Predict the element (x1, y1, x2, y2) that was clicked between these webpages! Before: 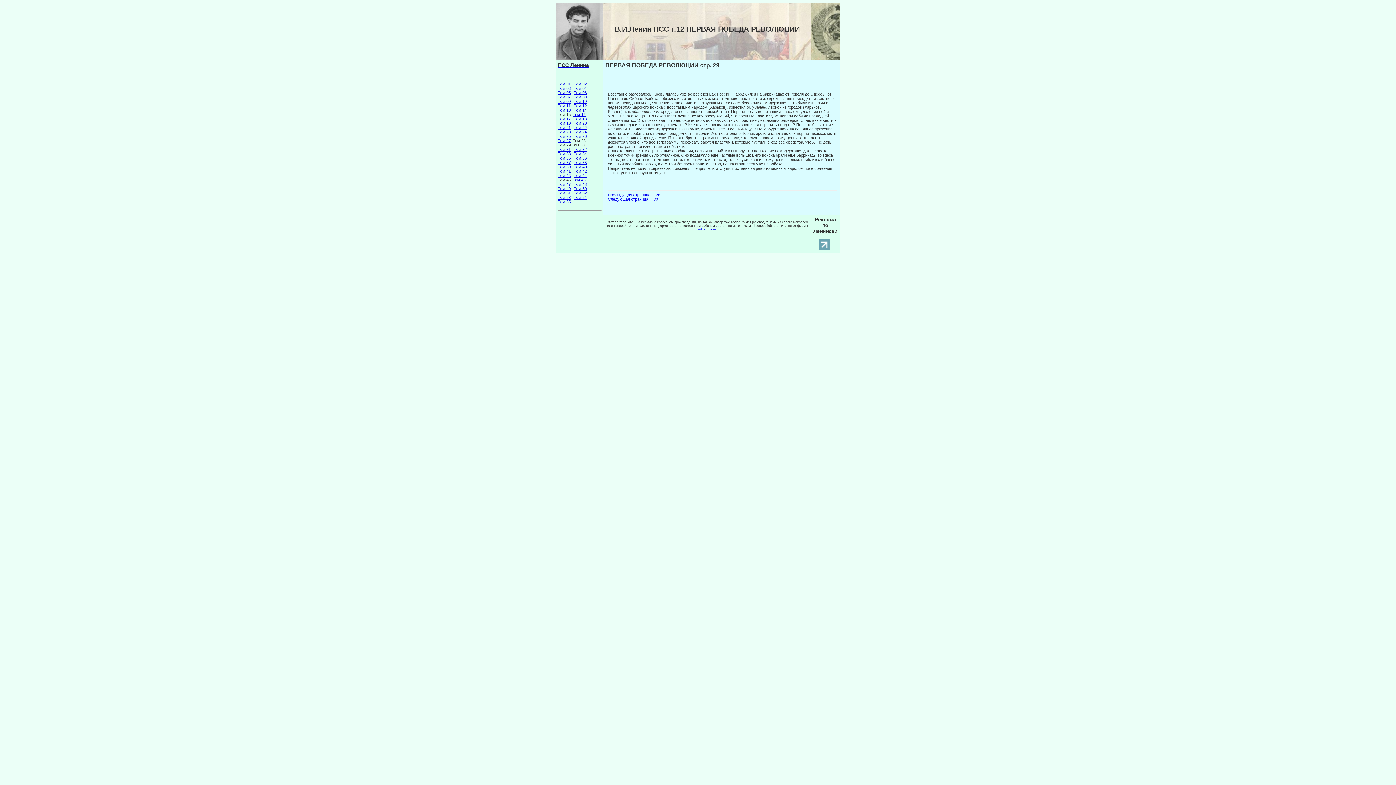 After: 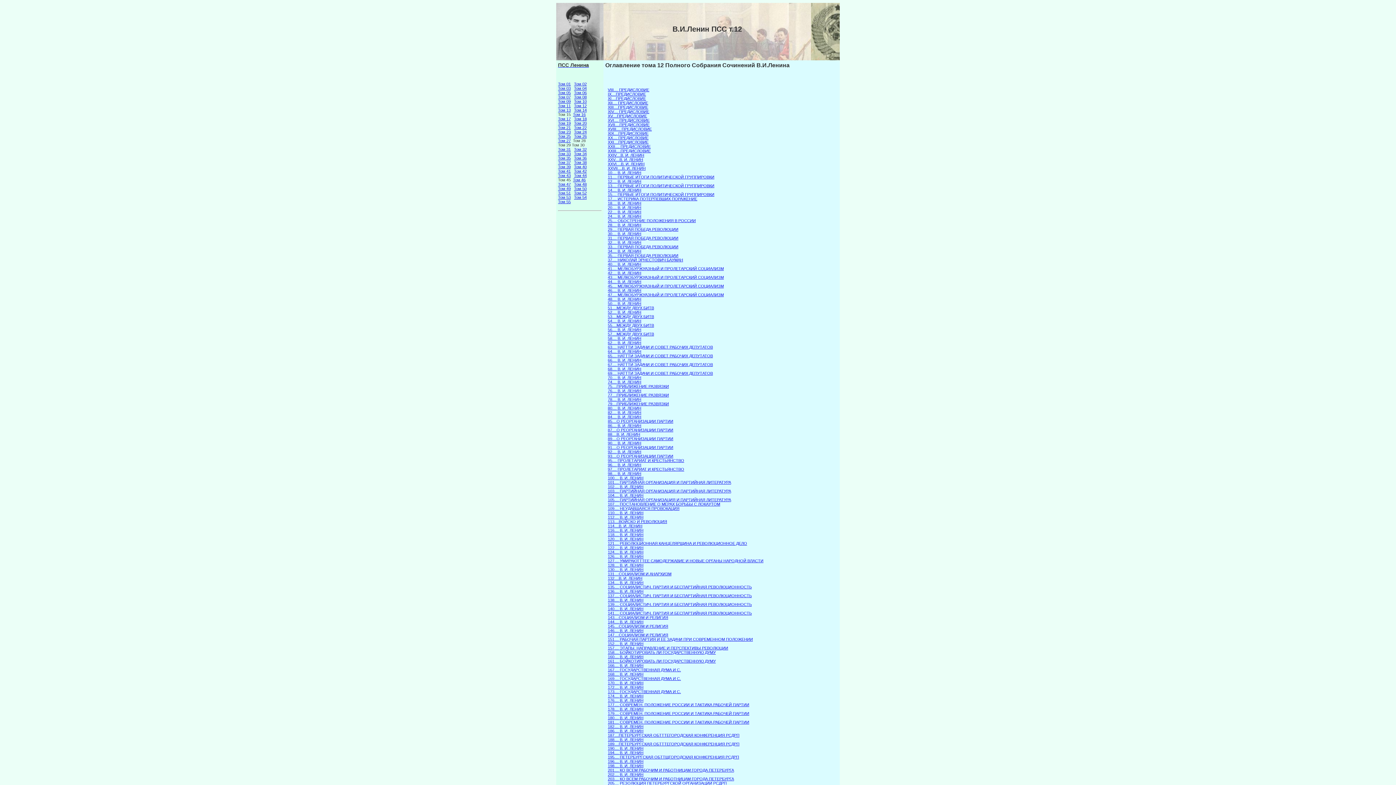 Action: bbox: (574, 103, 586, 108) label: Том 12